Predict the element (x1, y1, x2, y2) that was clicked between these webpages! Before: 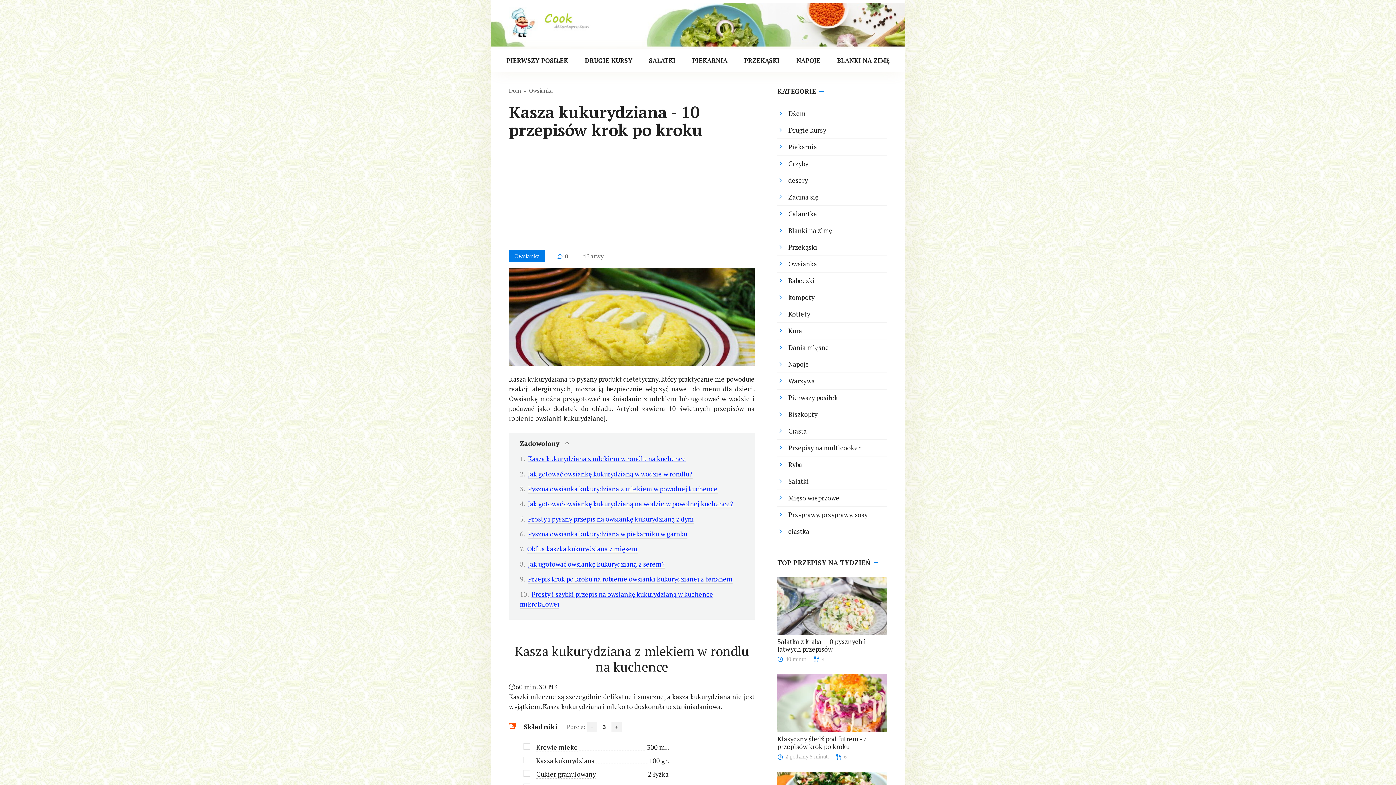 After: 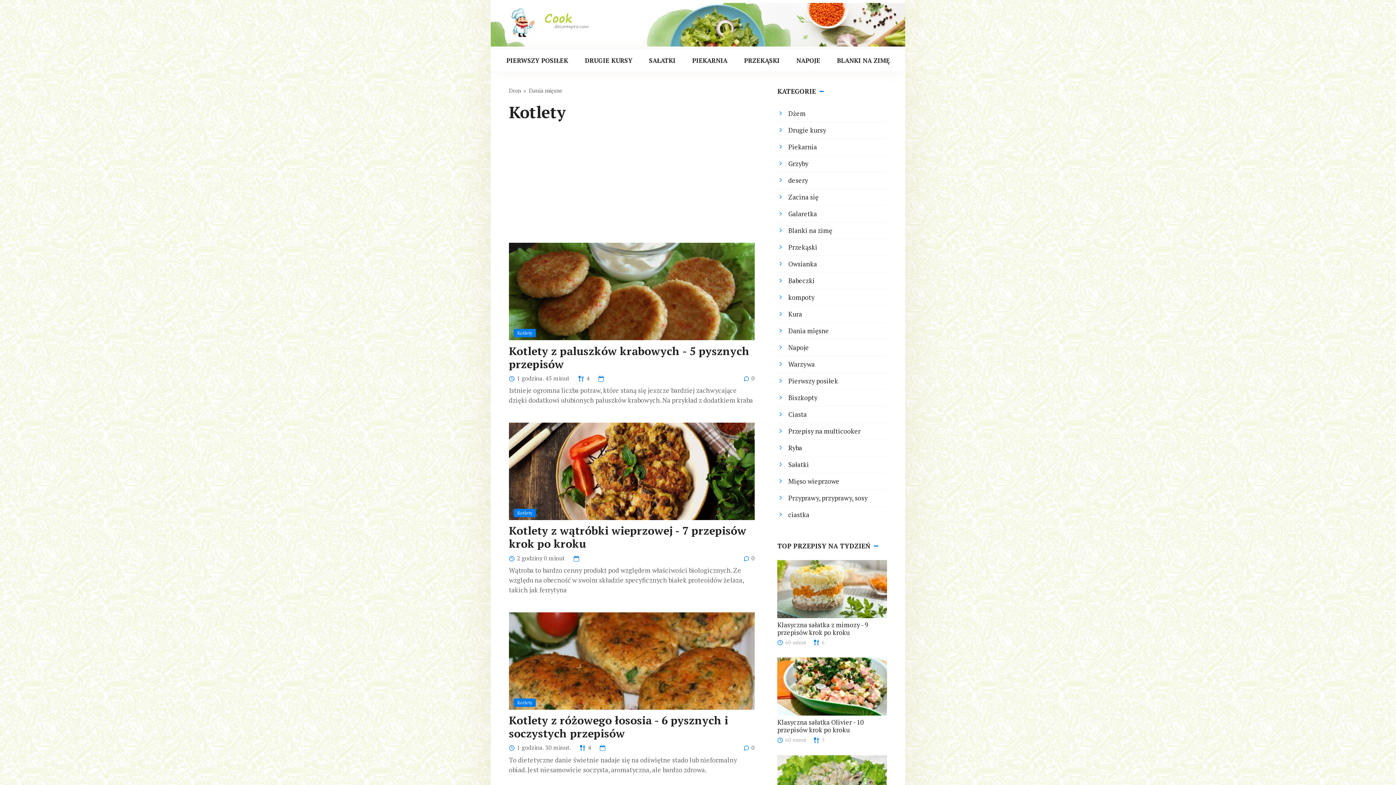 Action: label: Kotlety bbox: (777, 308, 810, 320)